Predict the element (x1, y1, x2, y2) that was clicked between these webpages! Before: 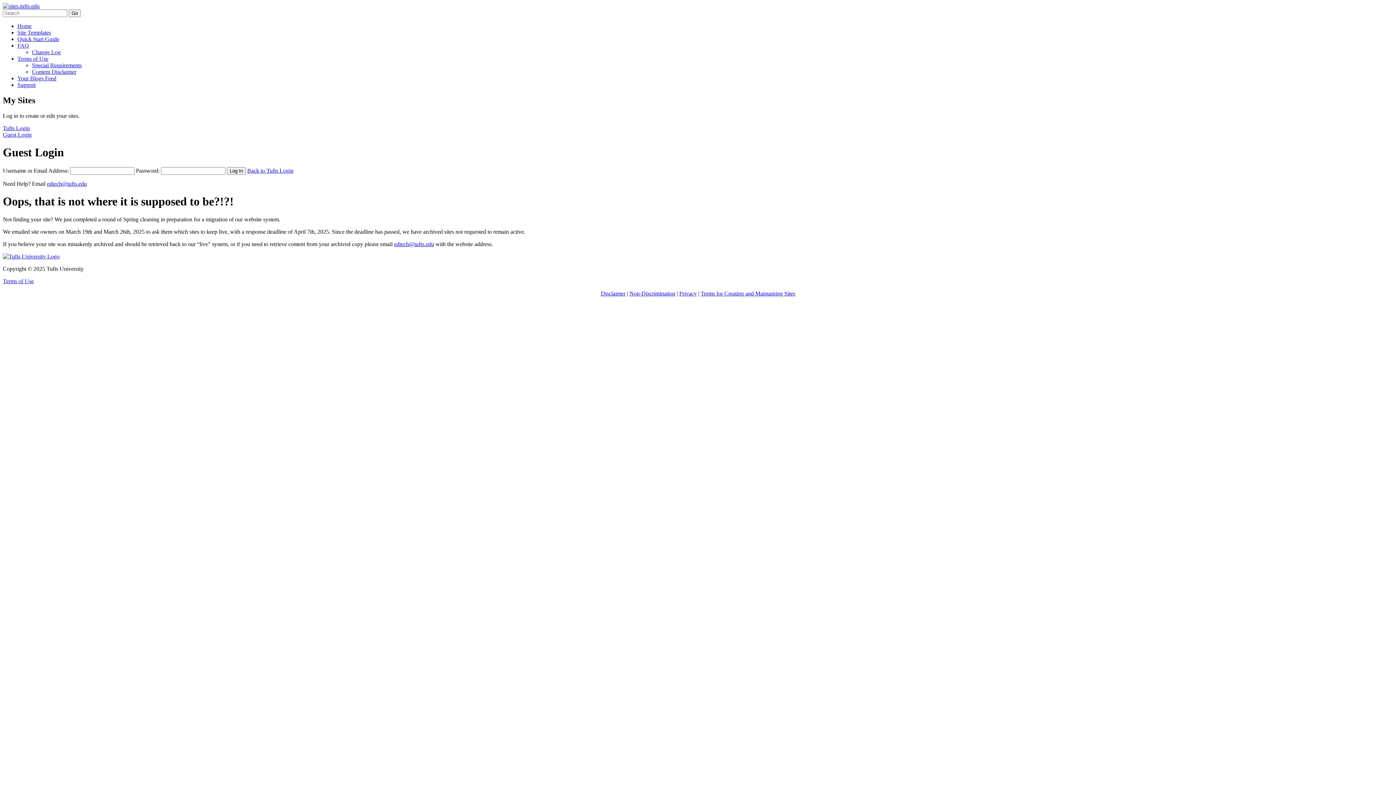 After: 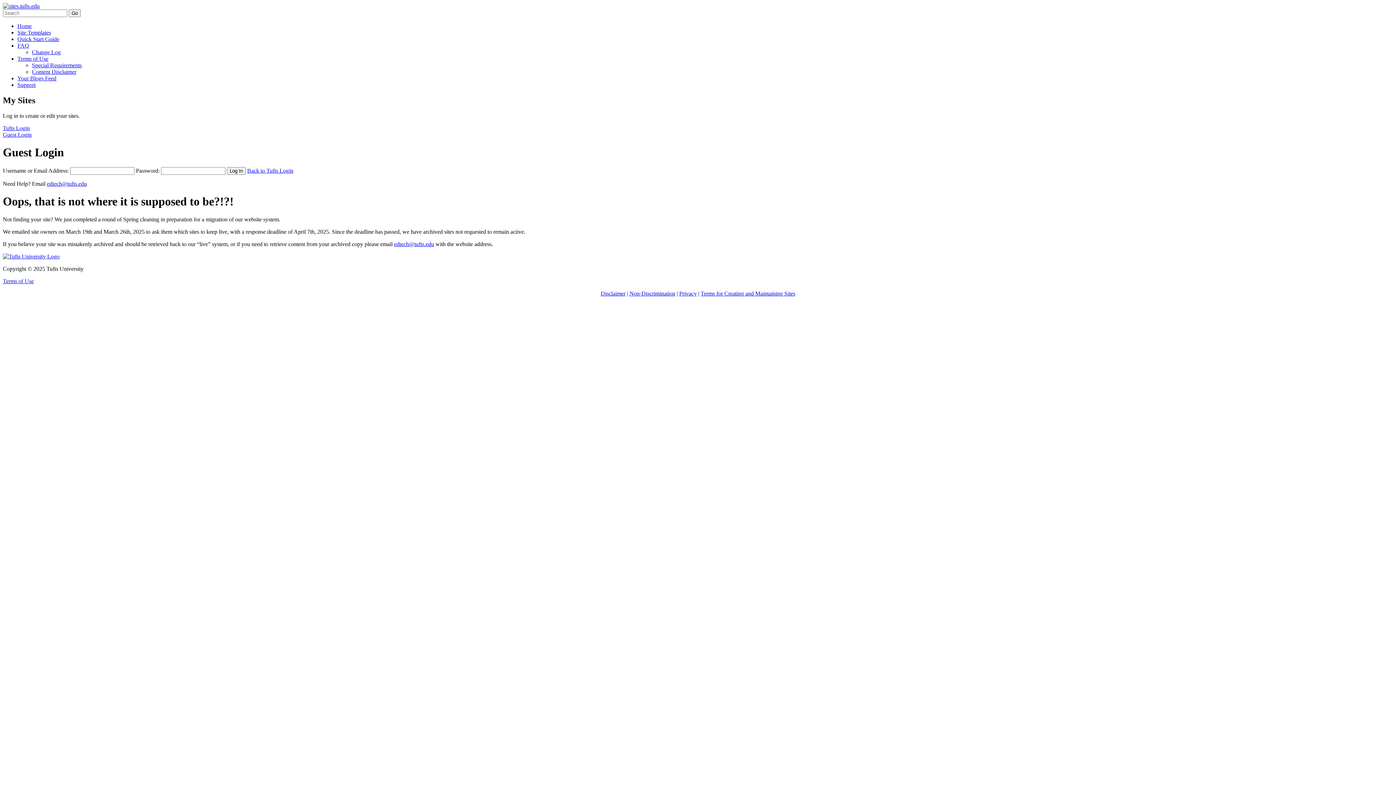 Action: bbox: (2, 131, 31, 137) label: Guest Login